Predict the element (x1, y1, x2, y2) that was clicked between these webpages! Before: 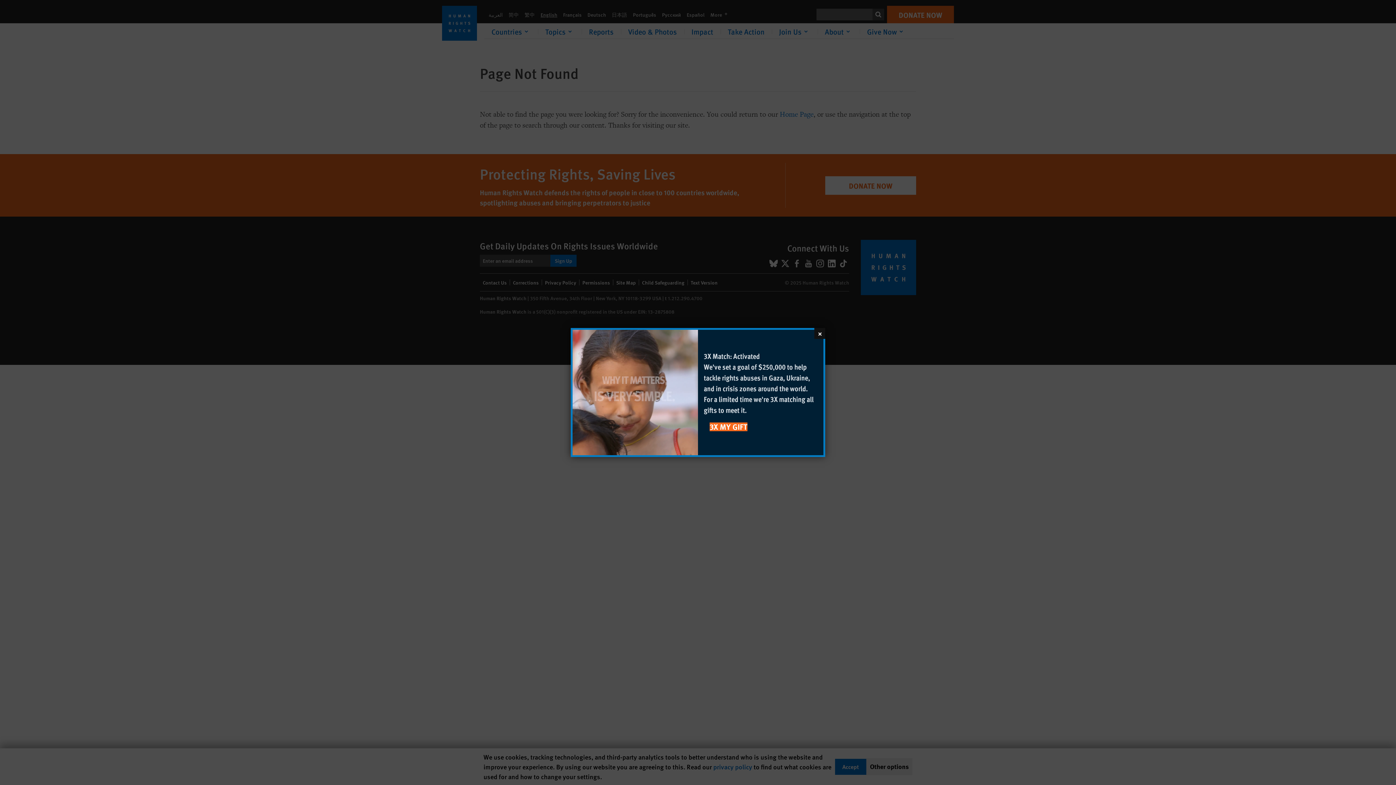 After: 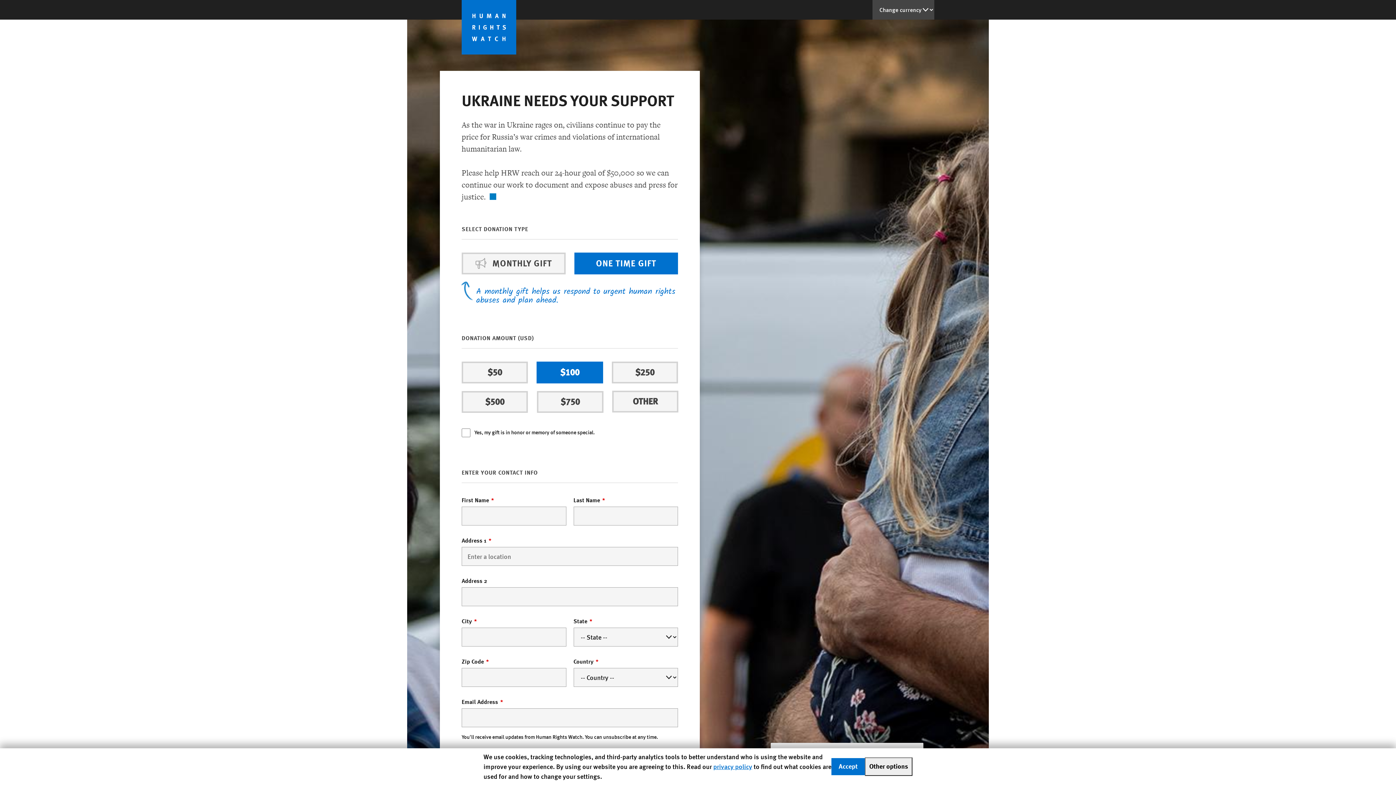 Action: label: 3X Match: Activated

We've set a goal of $250,000 to help tackle rights abuses in Gaza, Ukraine, and in crisis zones around the world. For a limited time we're 3X matching all gifts to meet it.

3X MY GIFT bbox: (698, 330, 823, 455)